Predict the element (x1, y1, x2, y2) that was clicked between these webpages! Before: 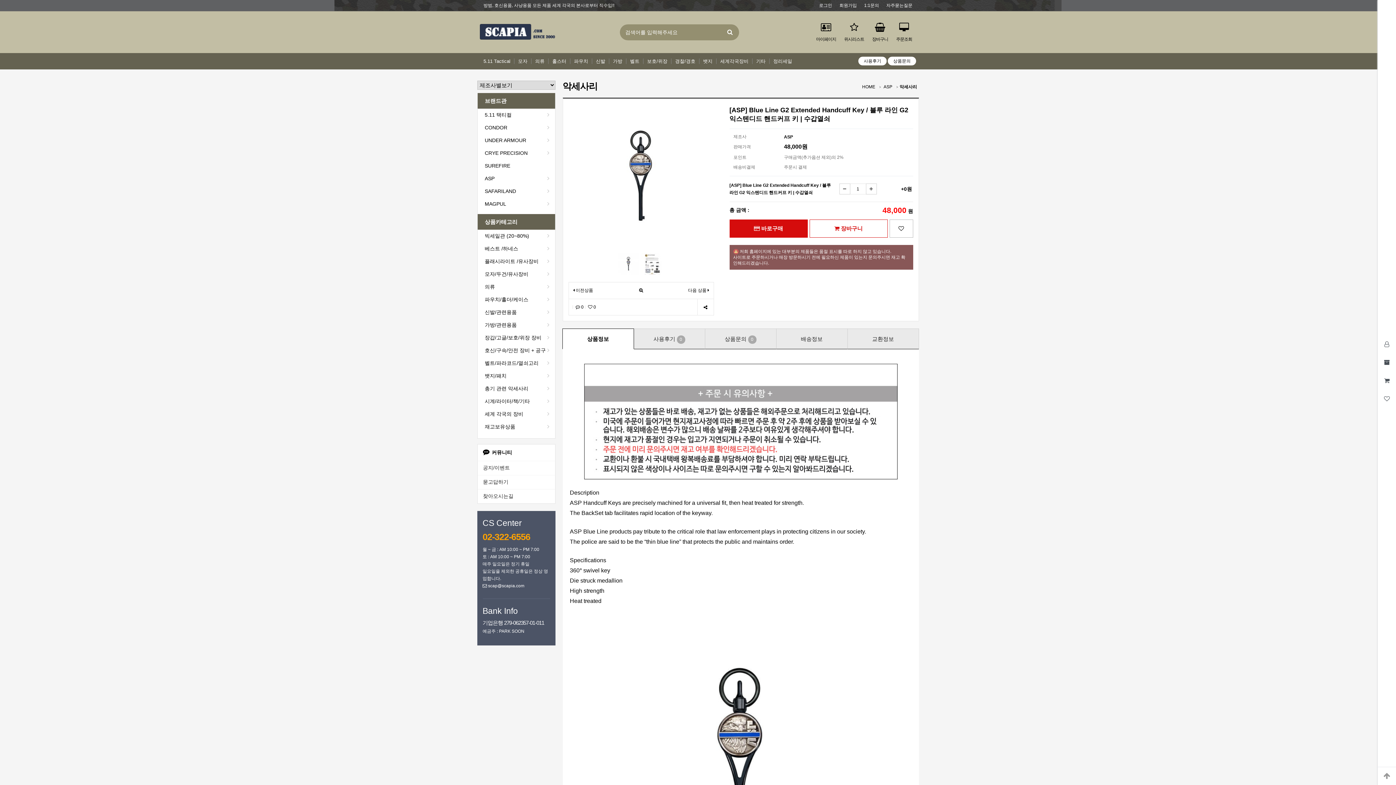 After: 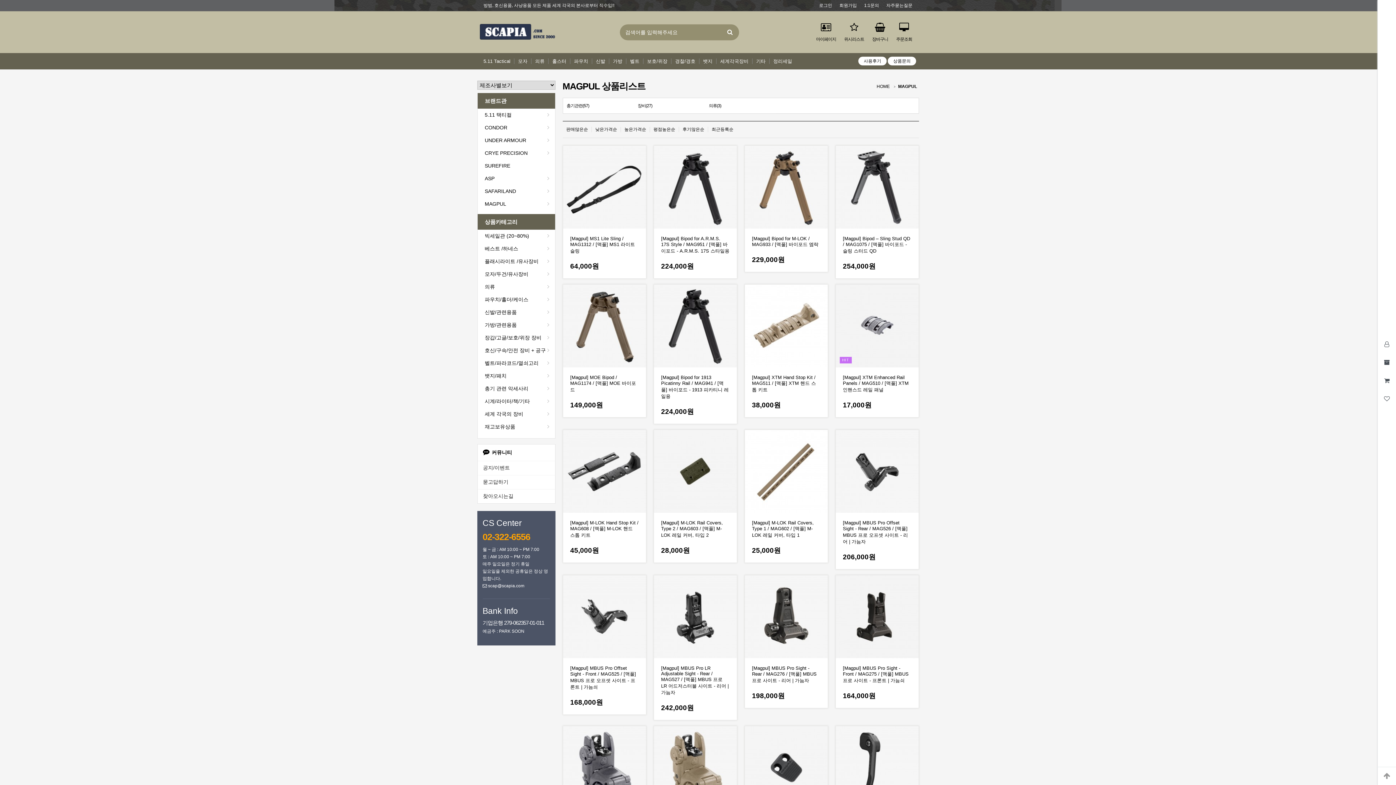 Action: bbox: (477, 197, 555, 210) label: MAGPUL